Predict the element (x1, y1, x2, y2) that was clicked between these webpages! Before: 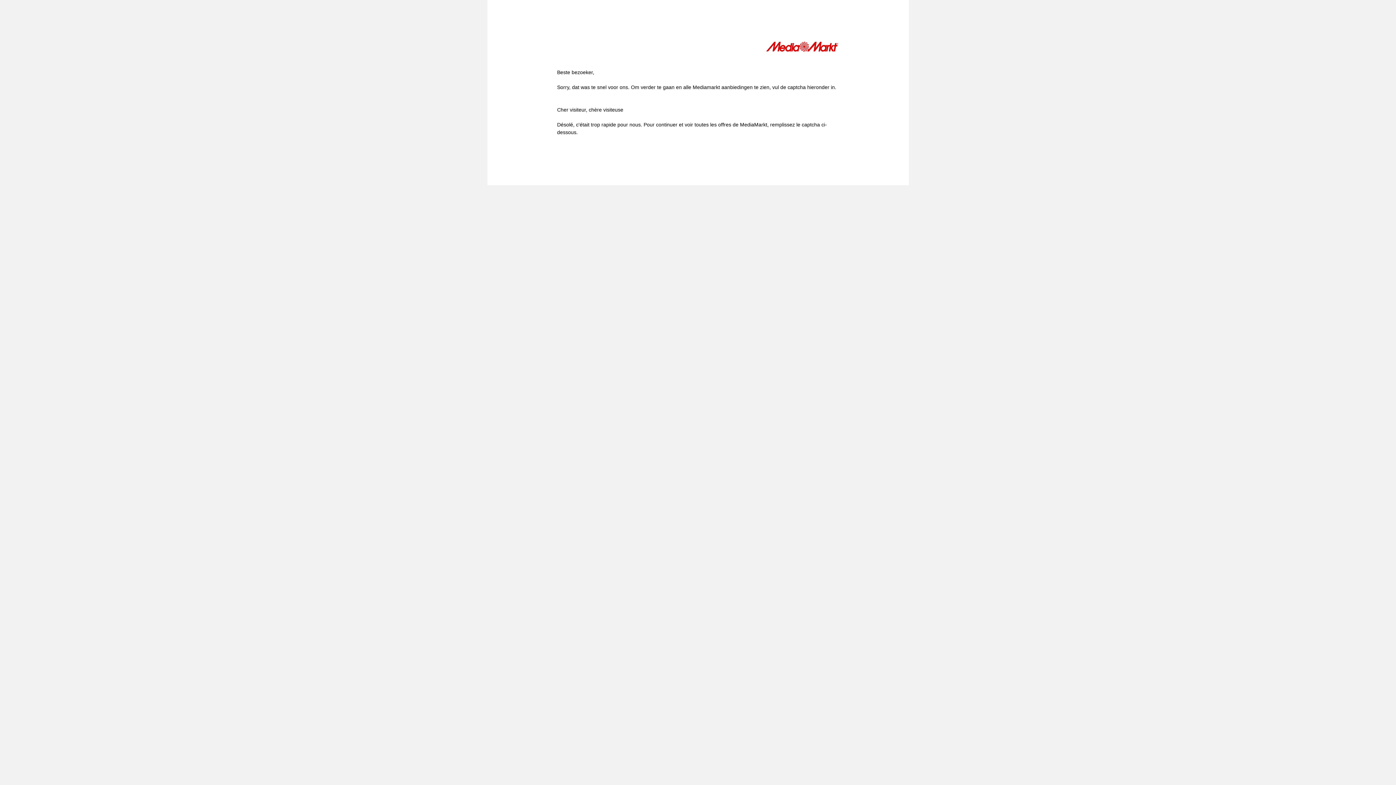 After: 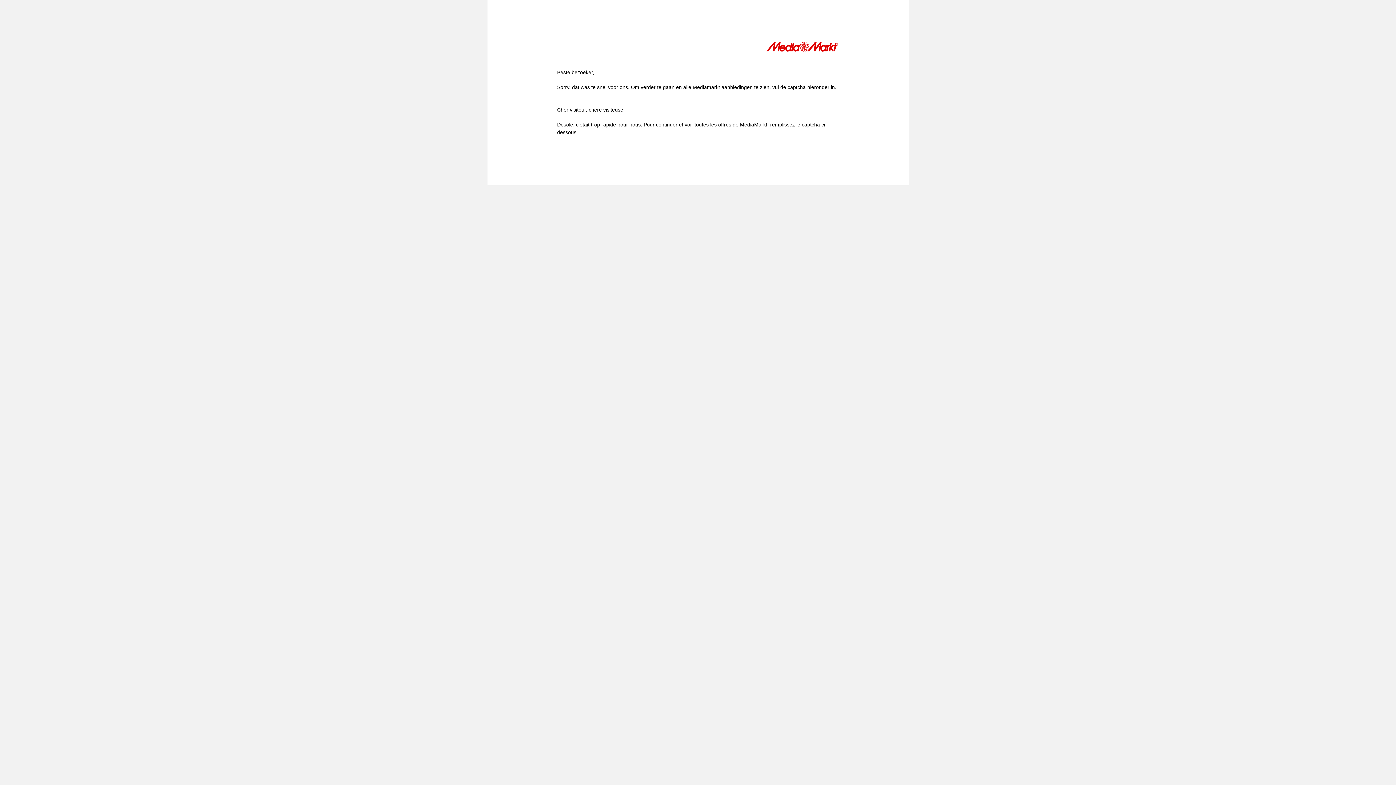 Action: bbox: (766, 41, 839, 54)